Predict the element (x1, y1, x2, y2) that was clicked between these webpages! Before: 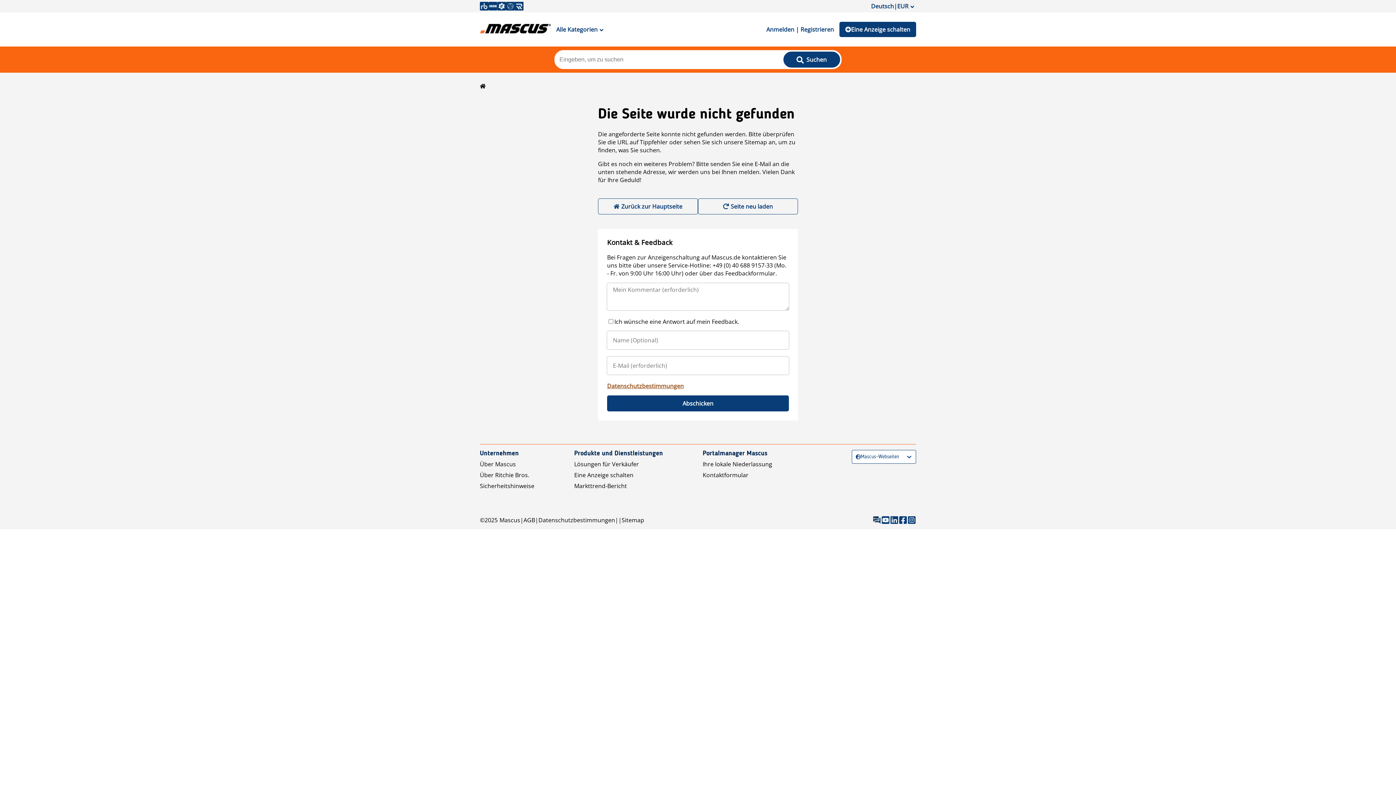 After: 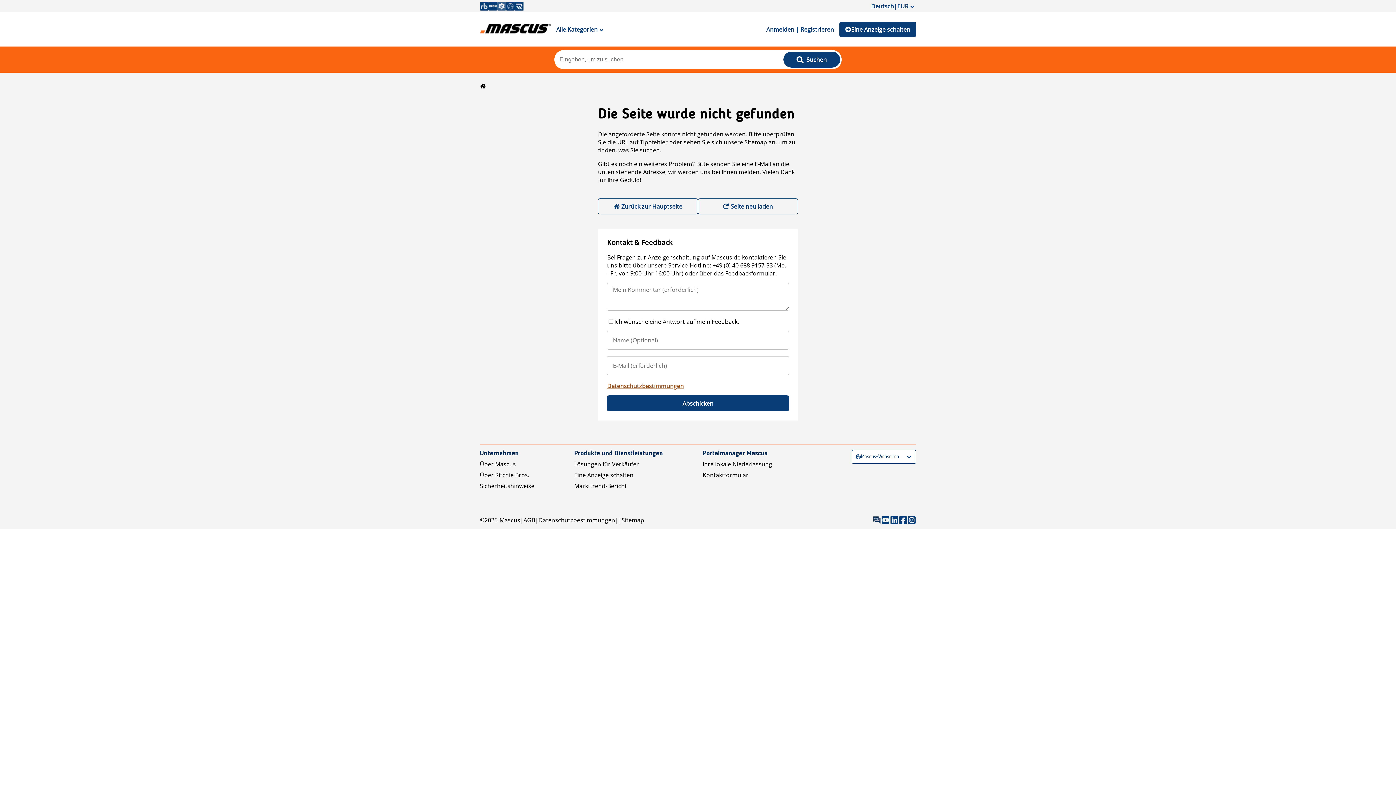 Action: bbox: (497, 1, 506, 10)